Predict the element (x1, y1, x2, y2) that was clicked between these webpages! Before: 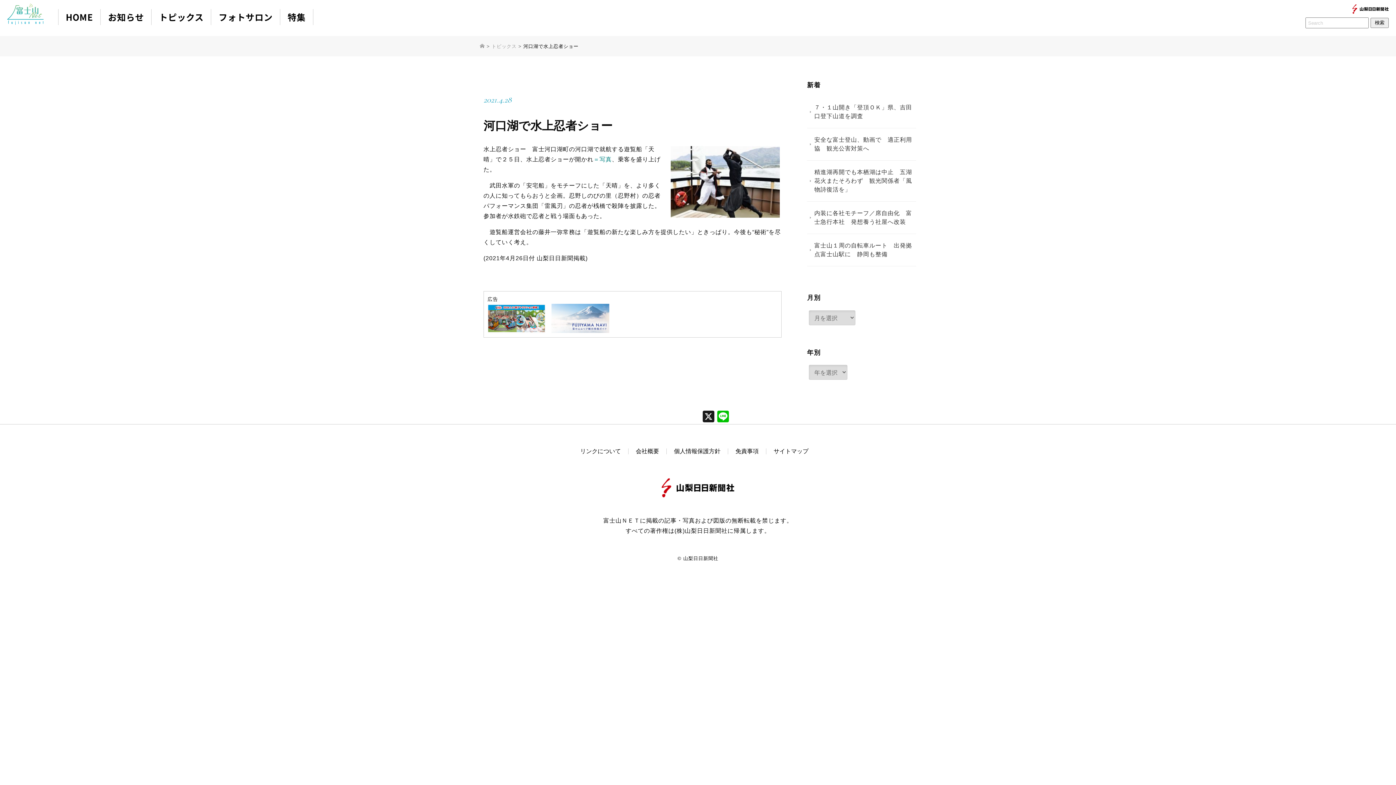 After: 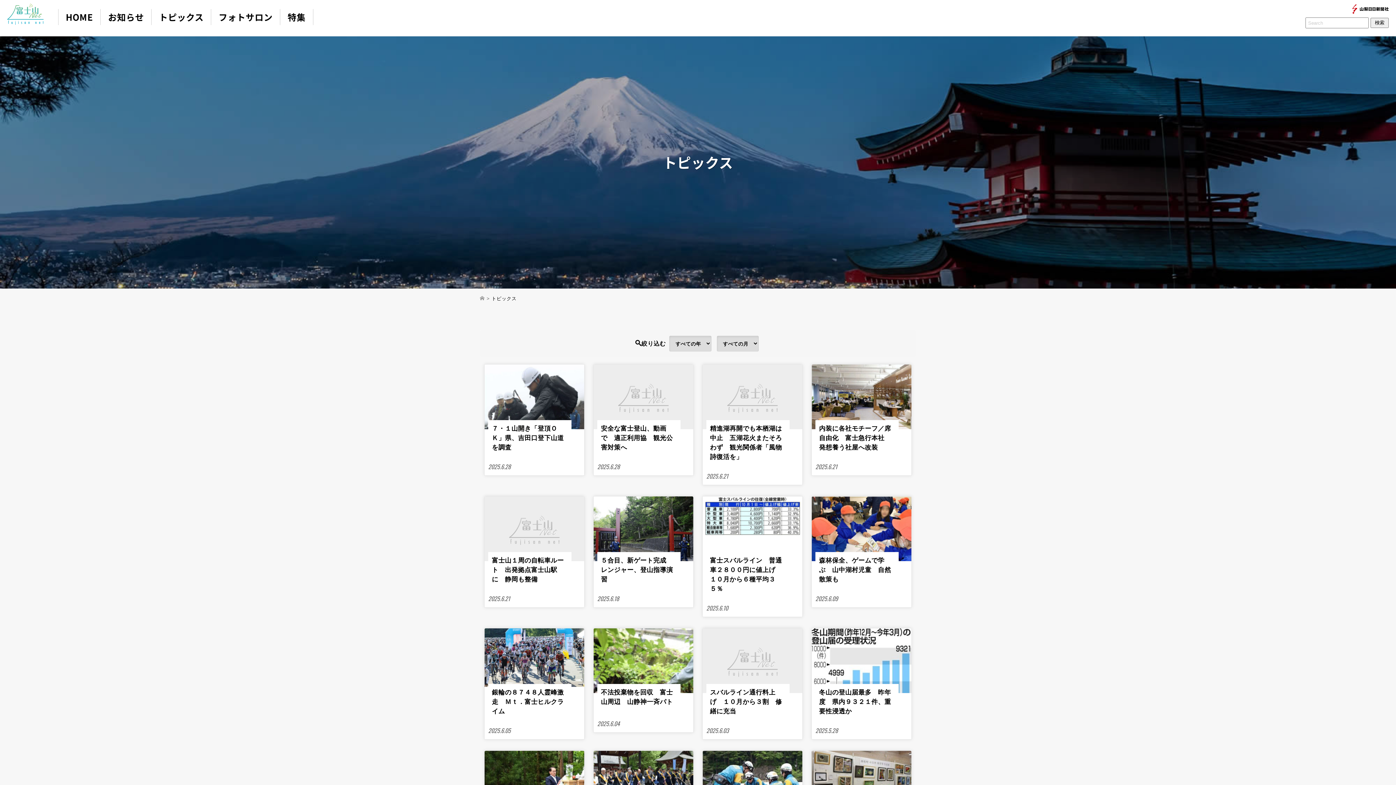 Action: bbox: (151, 9, 211, 25) label: トピックス